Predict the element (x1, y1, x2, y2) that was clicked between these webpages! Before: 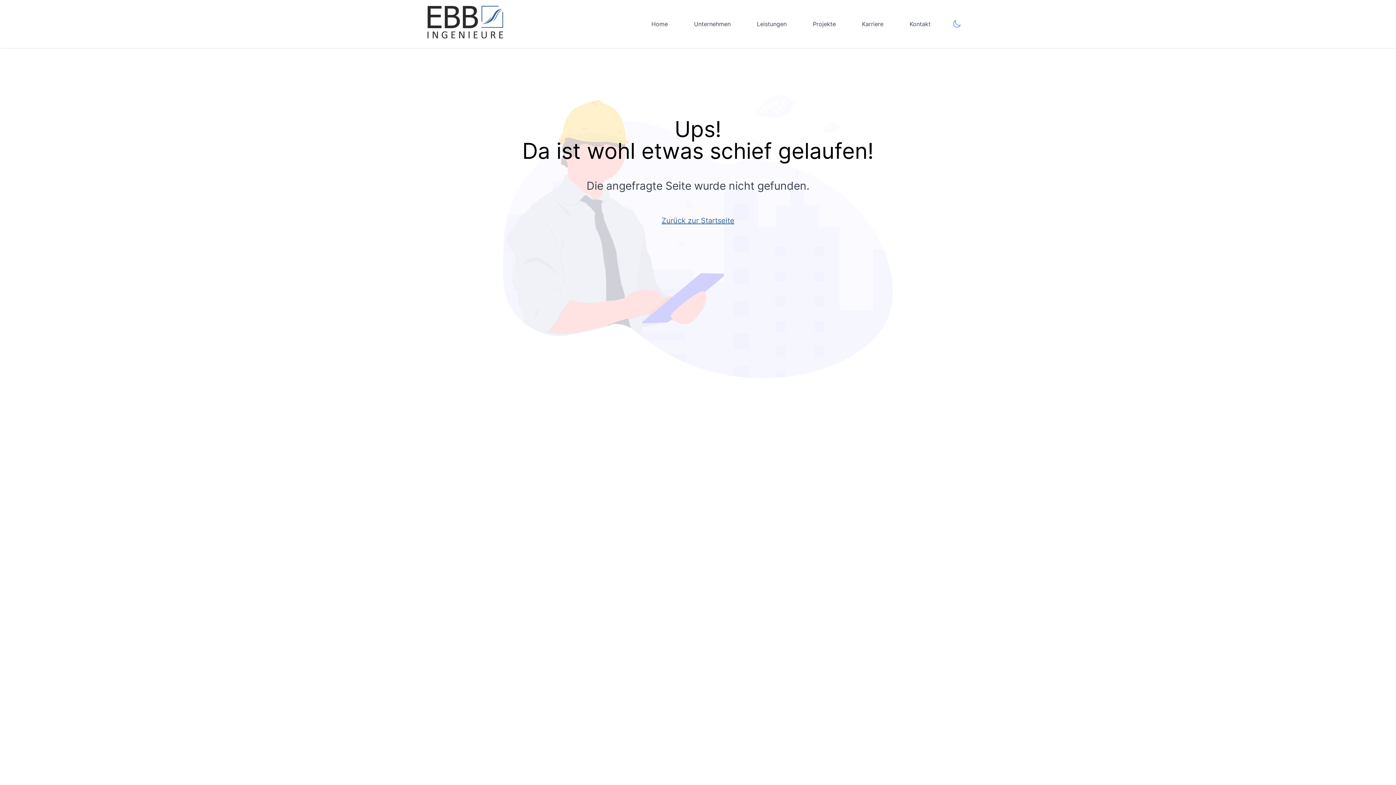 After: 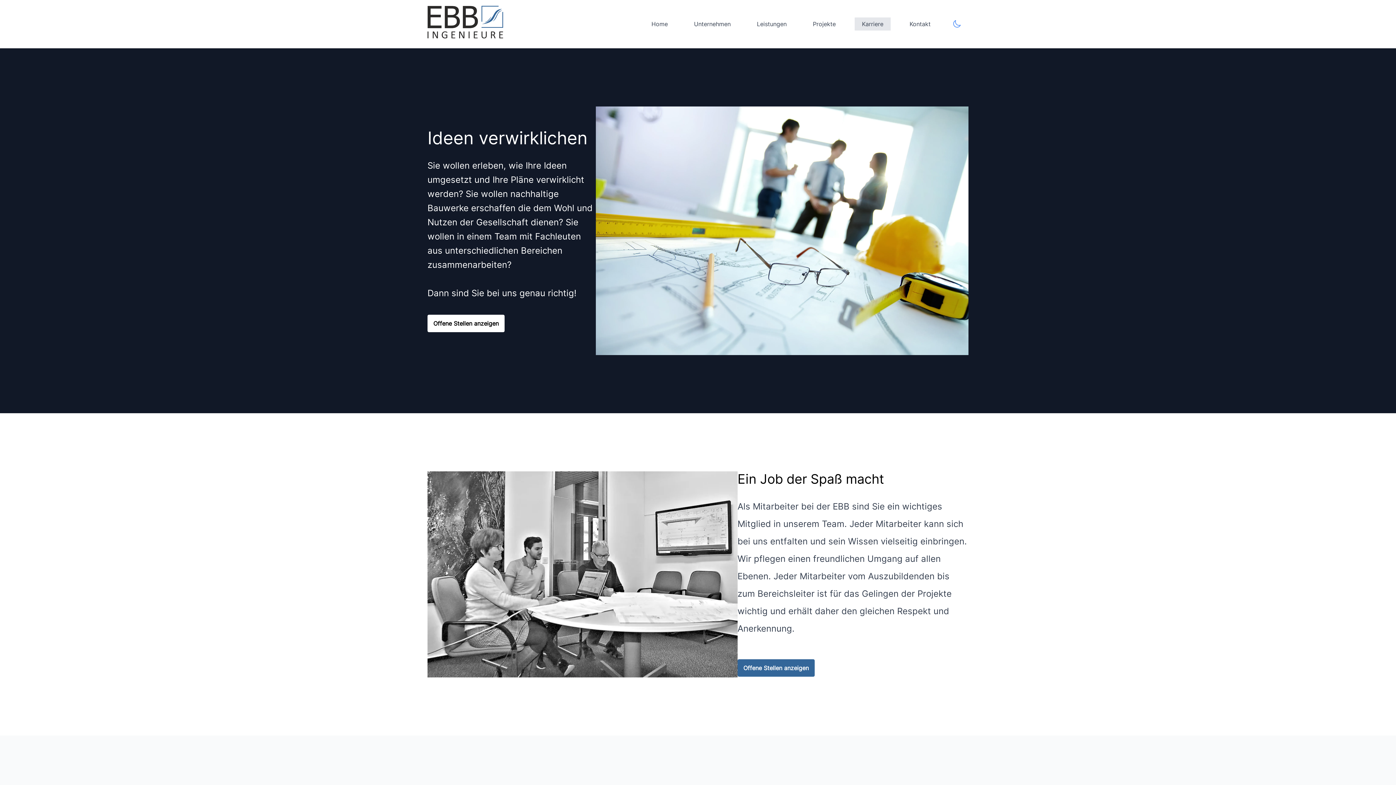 Action: label: Karriere bbox: (854, 17, 890, 30)